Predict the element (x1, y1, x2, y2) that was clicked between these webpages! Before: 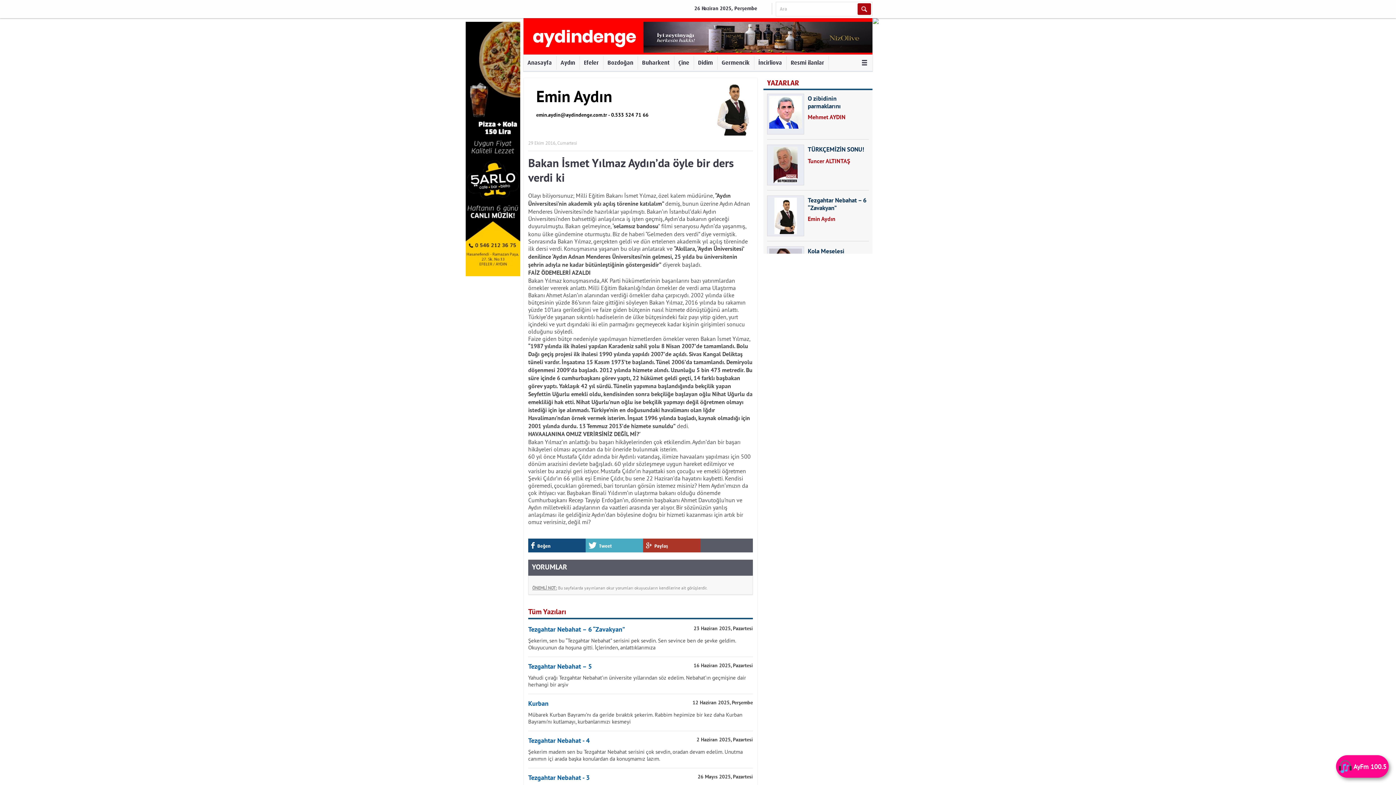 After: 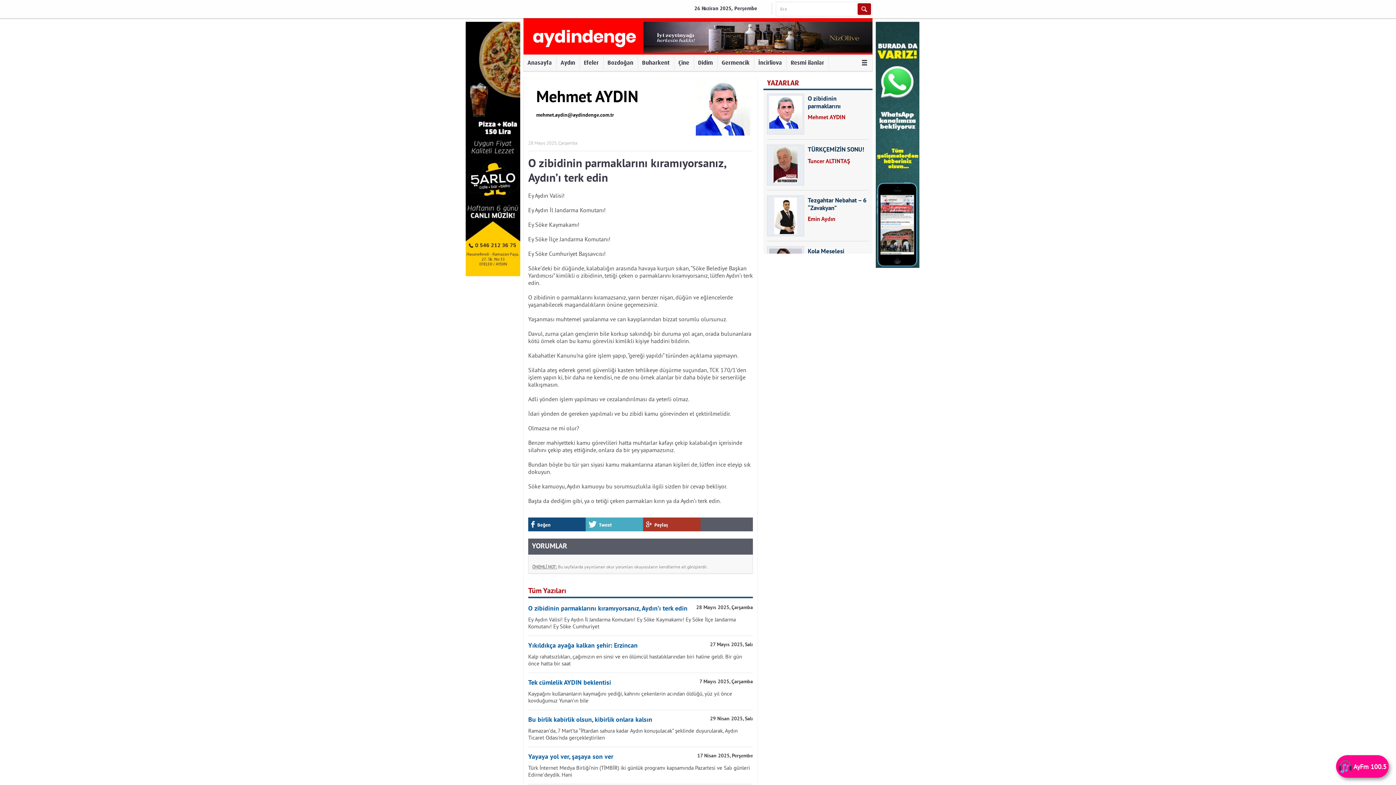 Action: bbox: (767, 93, 869, 134) label: O zibidinin parmaklarını kıramıyorsanız, Aydın’ı terk edin
Mehmet AYDIN